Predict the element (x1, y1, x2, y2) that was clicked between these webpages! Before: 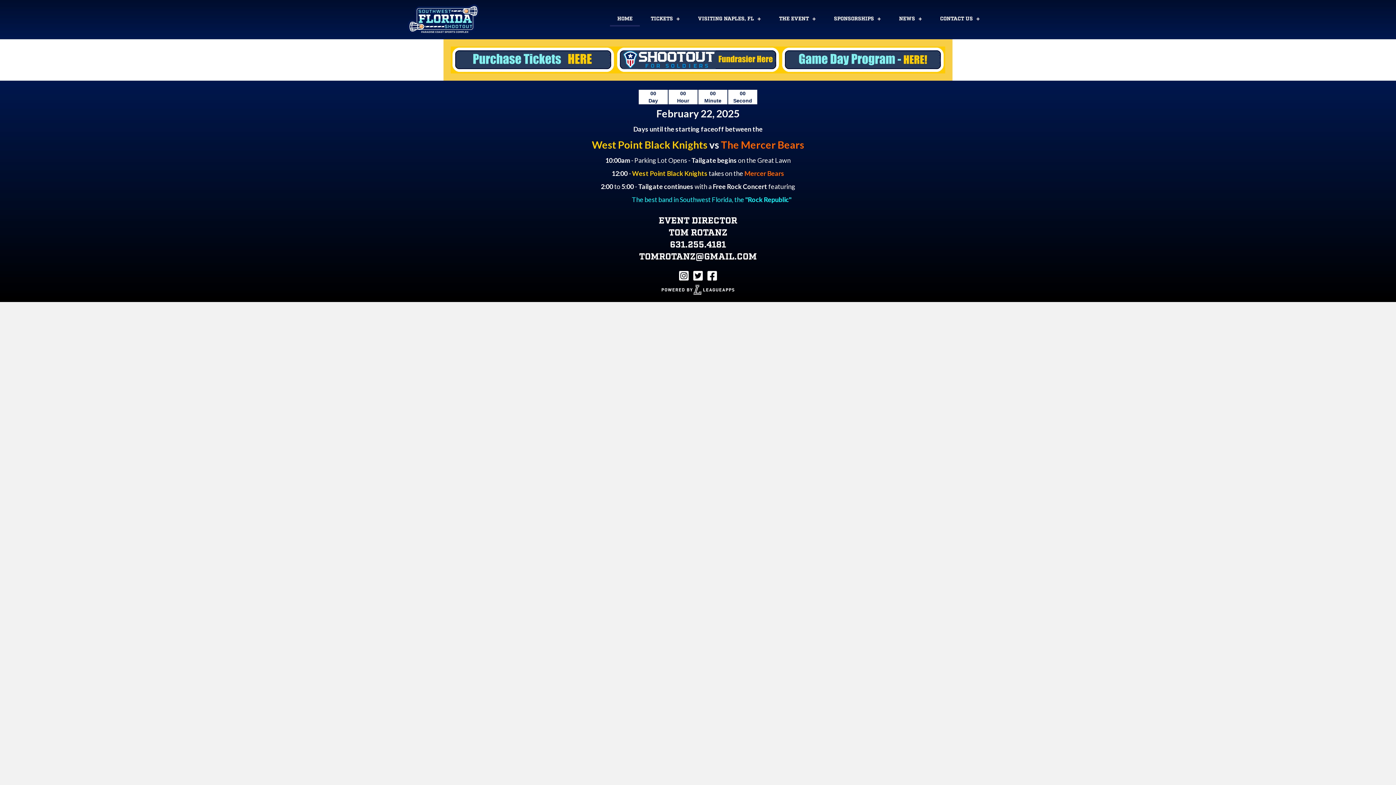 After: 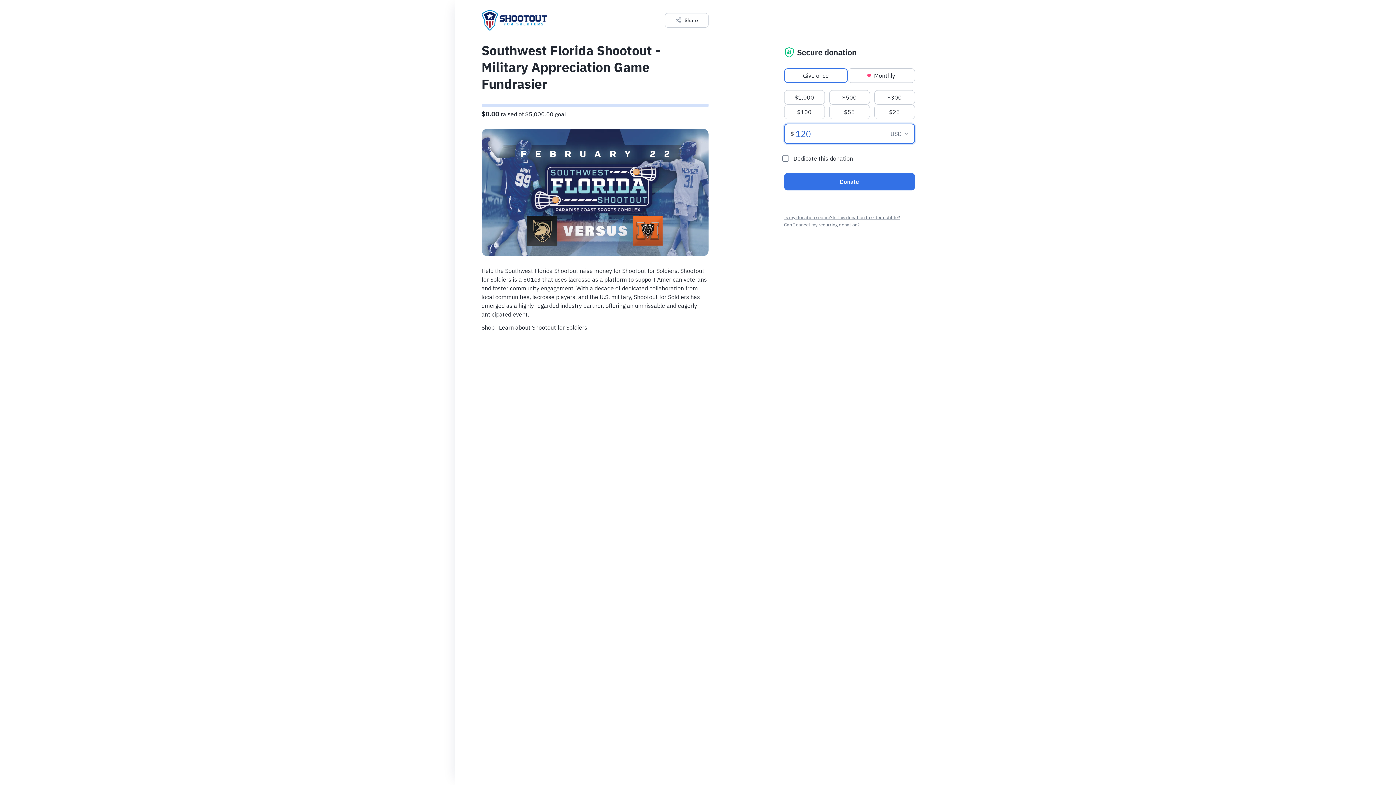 Action: bbox: (615, 55, 780, 63)